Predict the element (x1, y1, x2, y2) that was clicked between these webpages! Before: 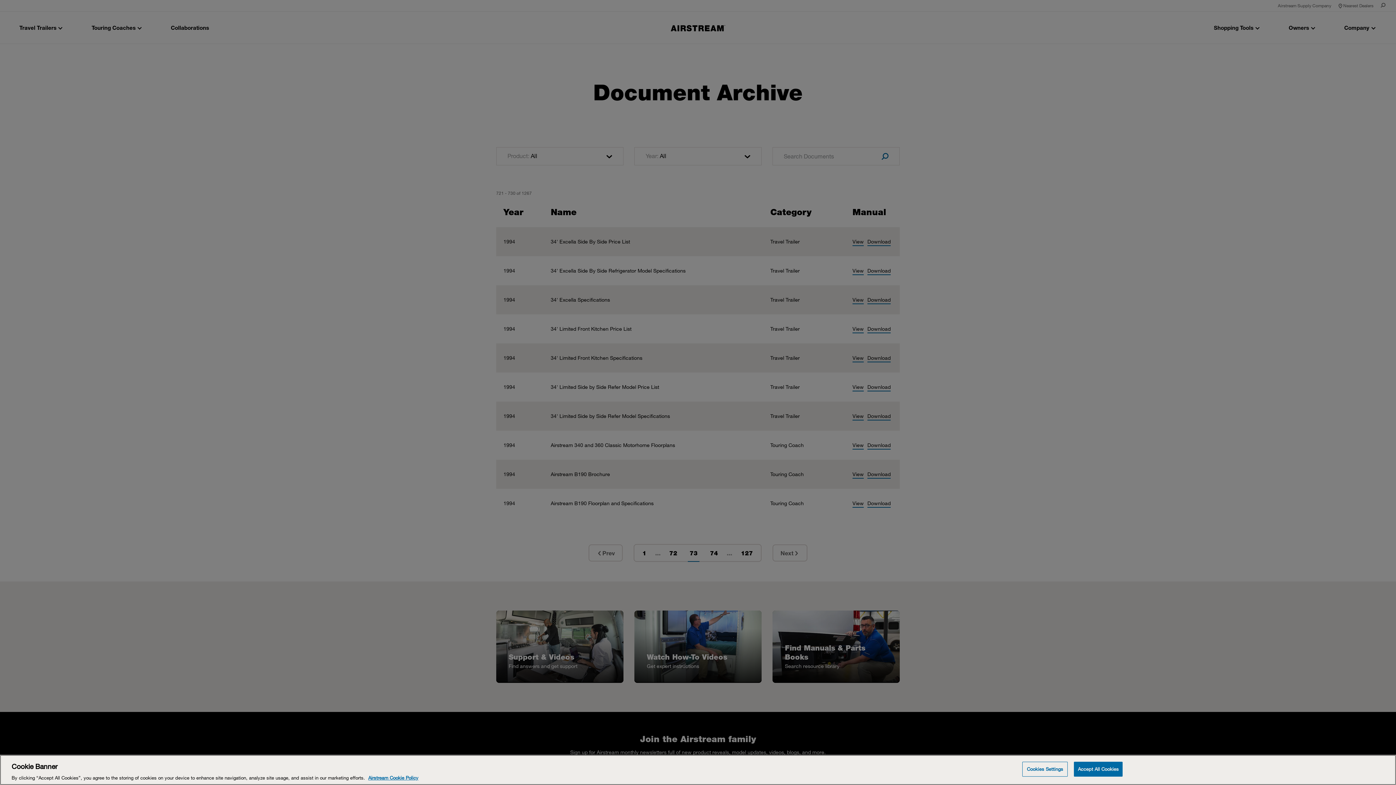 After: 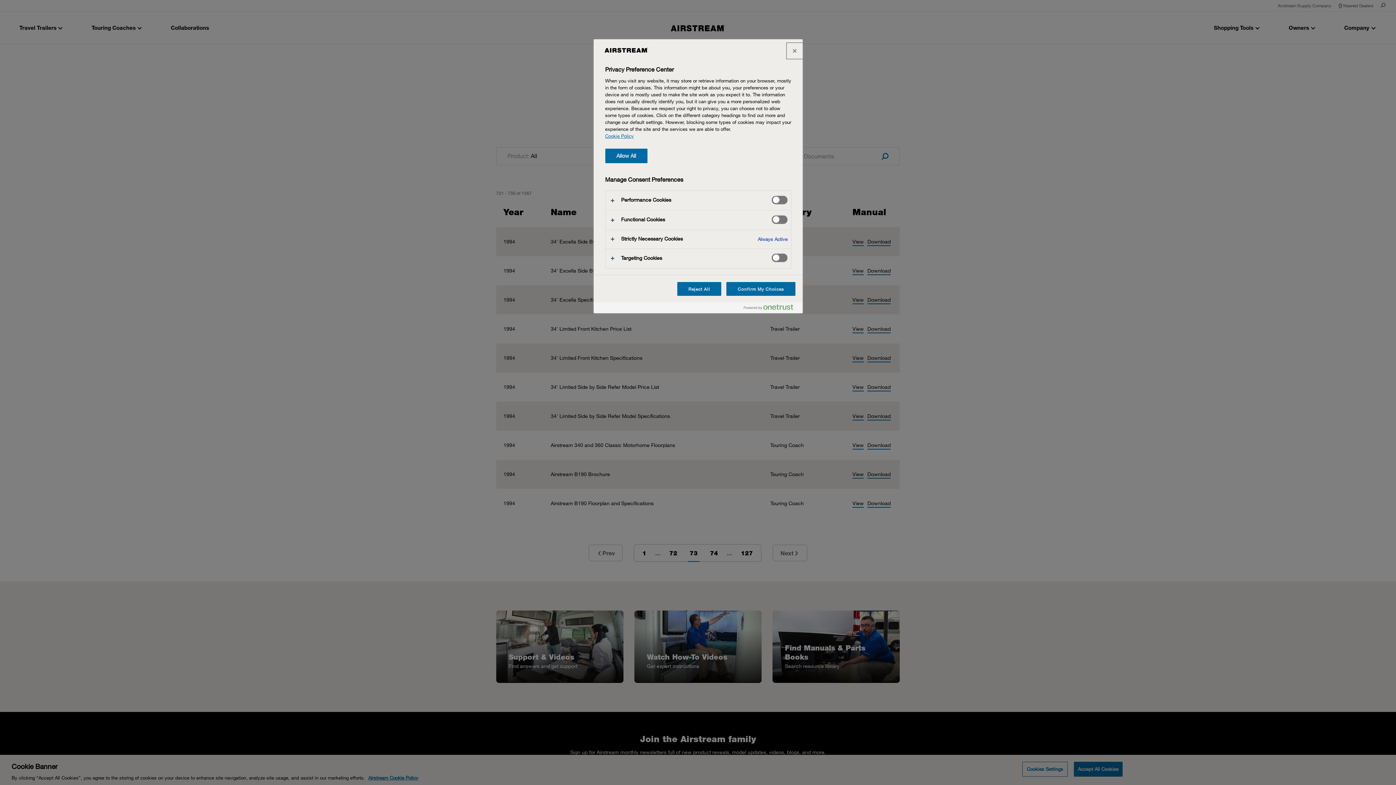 Action: bbox: (1022, 762, 1068, 776) label: Cookies Settings